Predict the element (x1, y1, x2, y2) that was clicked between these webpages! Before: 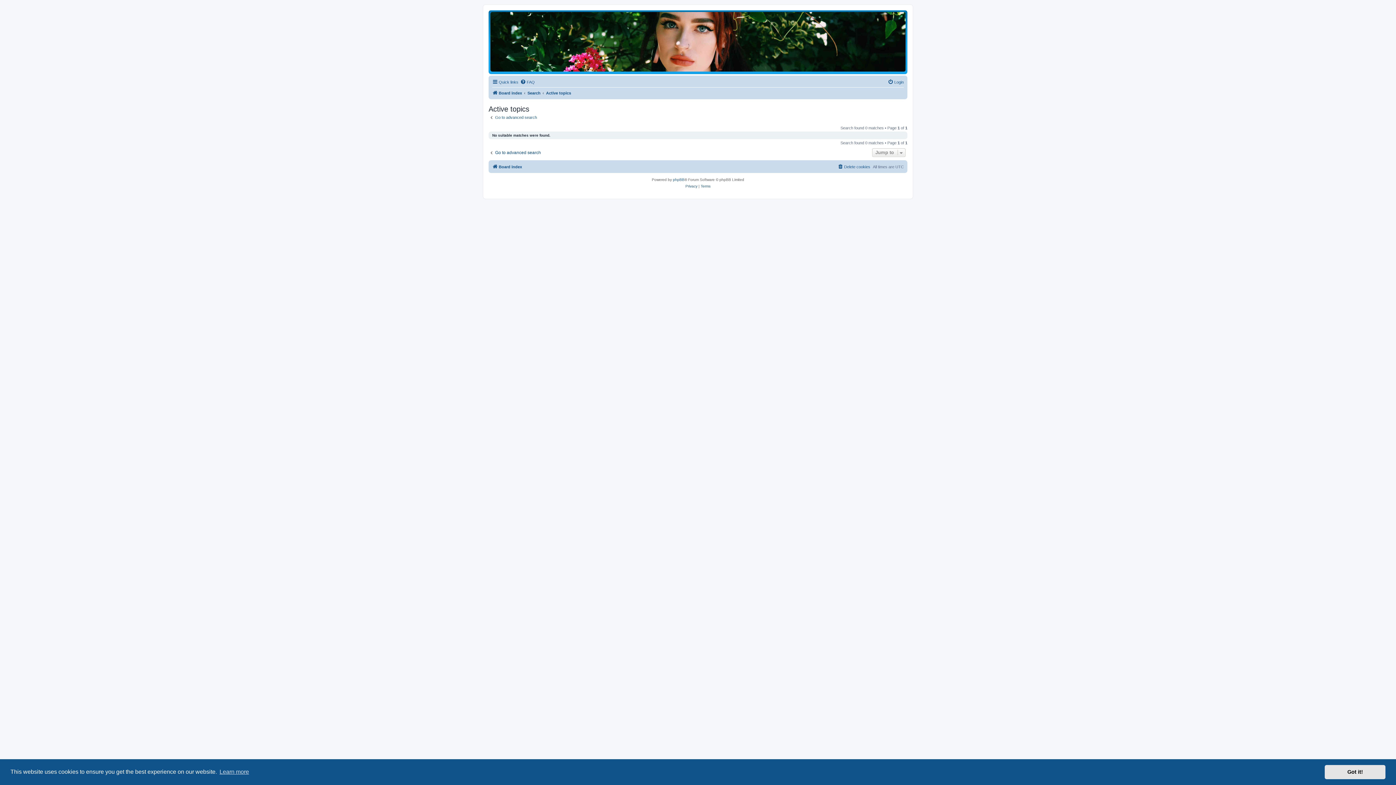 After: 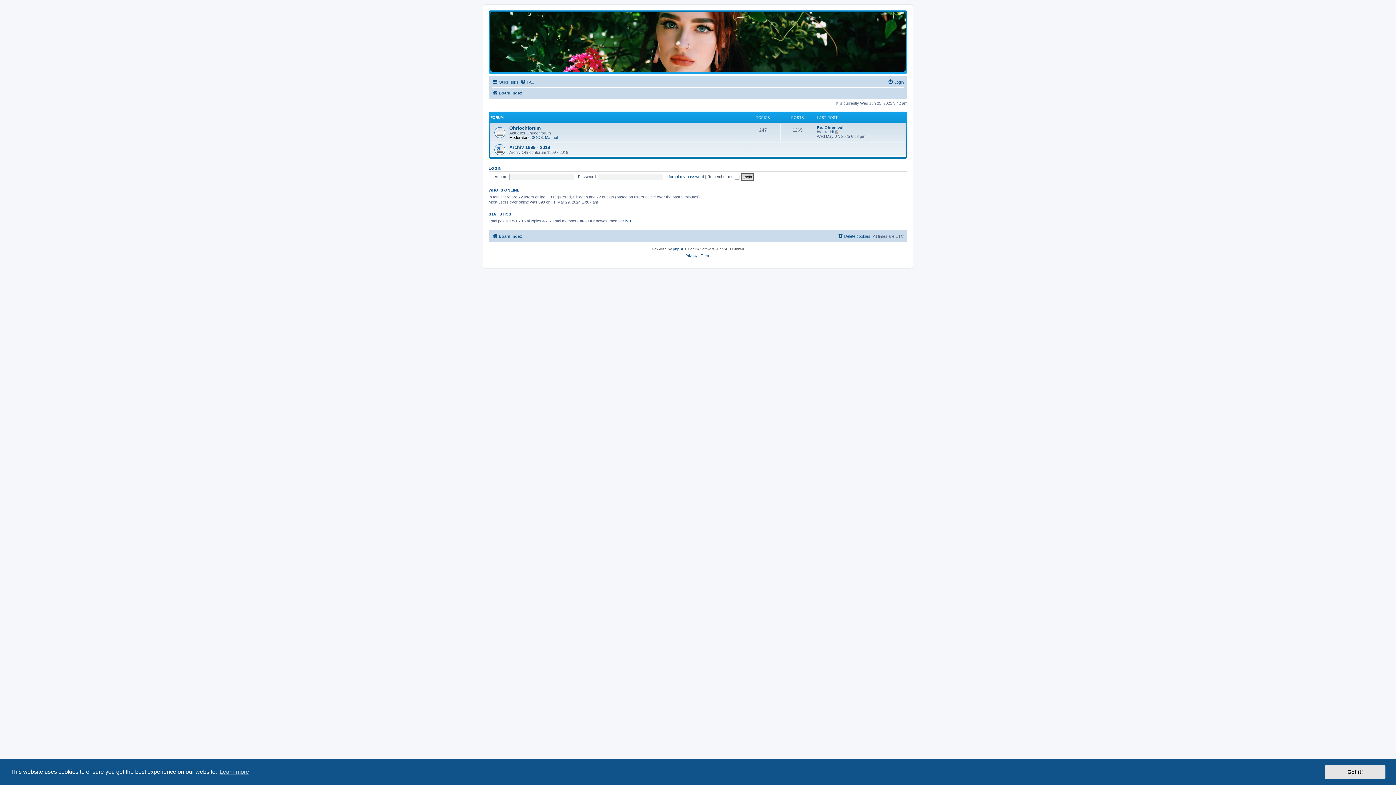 Action: bbox: (490, 12, 905, 71)